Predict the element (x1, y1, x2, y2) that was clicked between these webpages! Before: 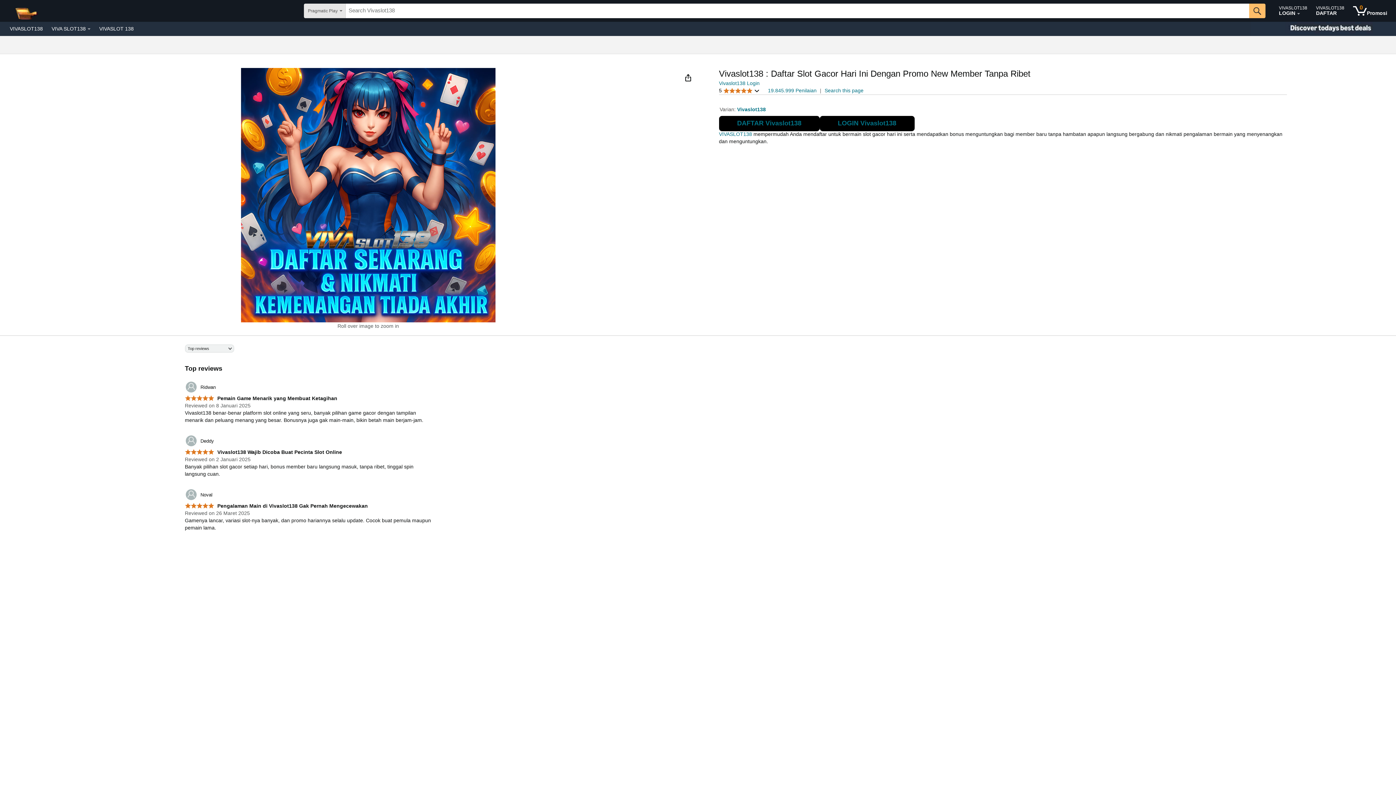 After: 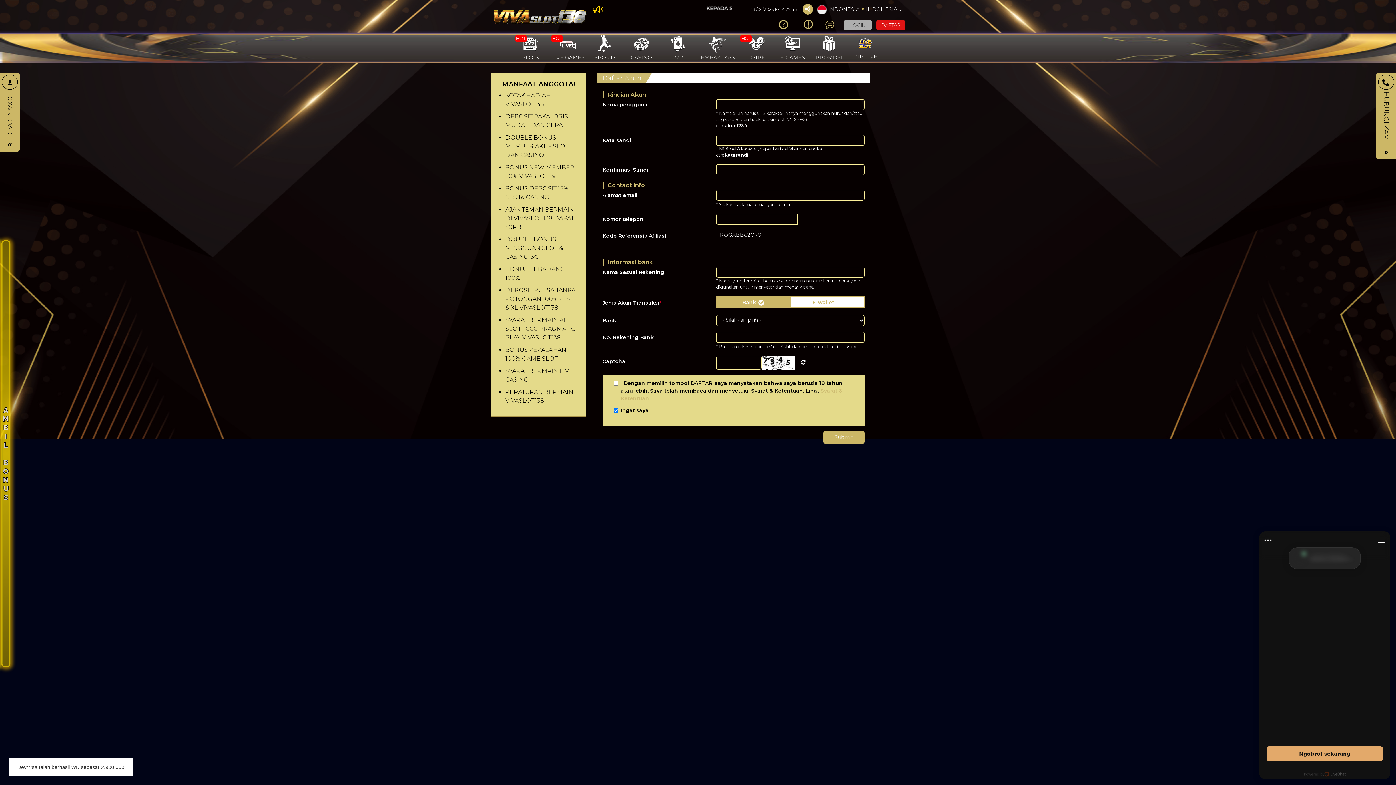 Action: bbox: (1350, 1, 1390, 20) label: 0 items in shopping basket